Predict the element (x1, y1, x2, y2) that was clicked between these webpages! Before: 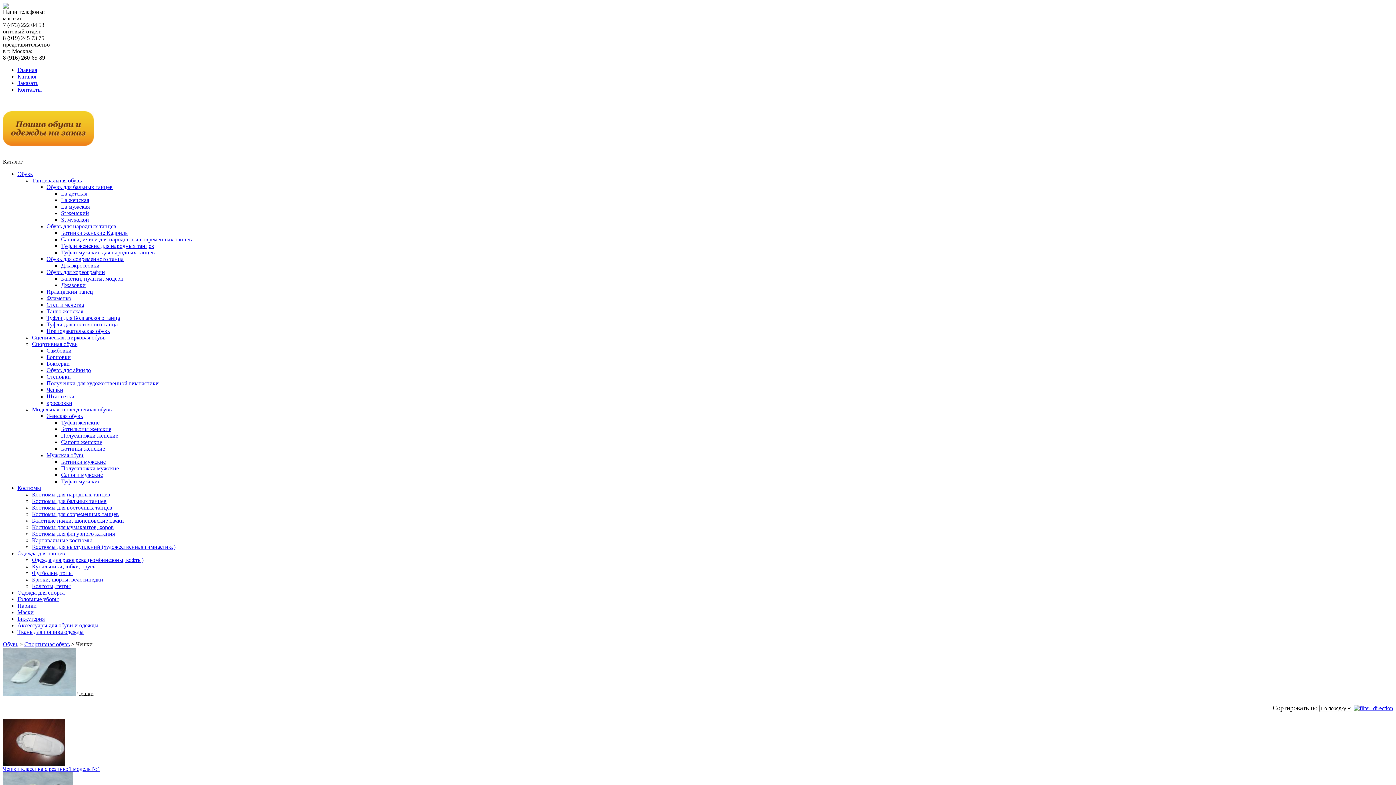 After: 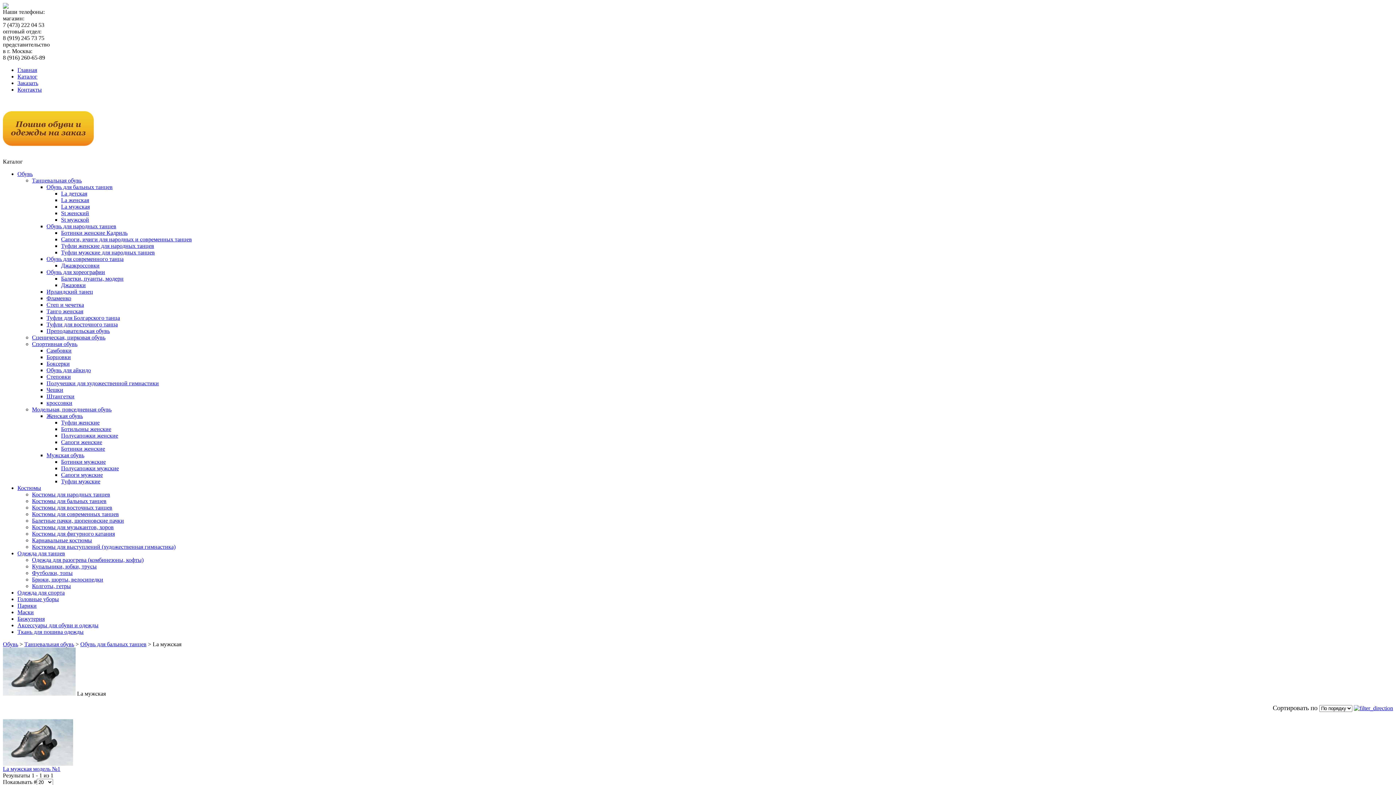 Action: bbox: (61, 203, 89, 209) label: La мужская